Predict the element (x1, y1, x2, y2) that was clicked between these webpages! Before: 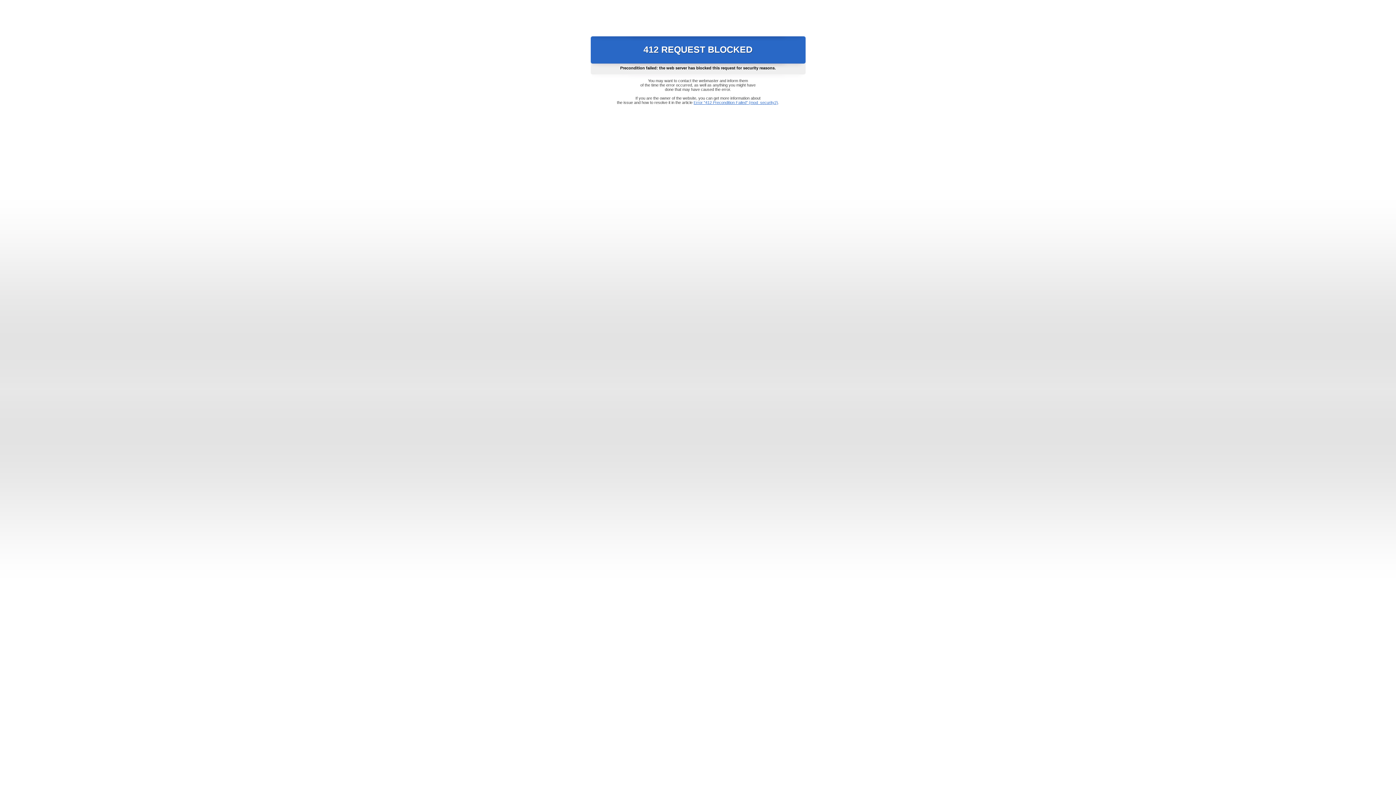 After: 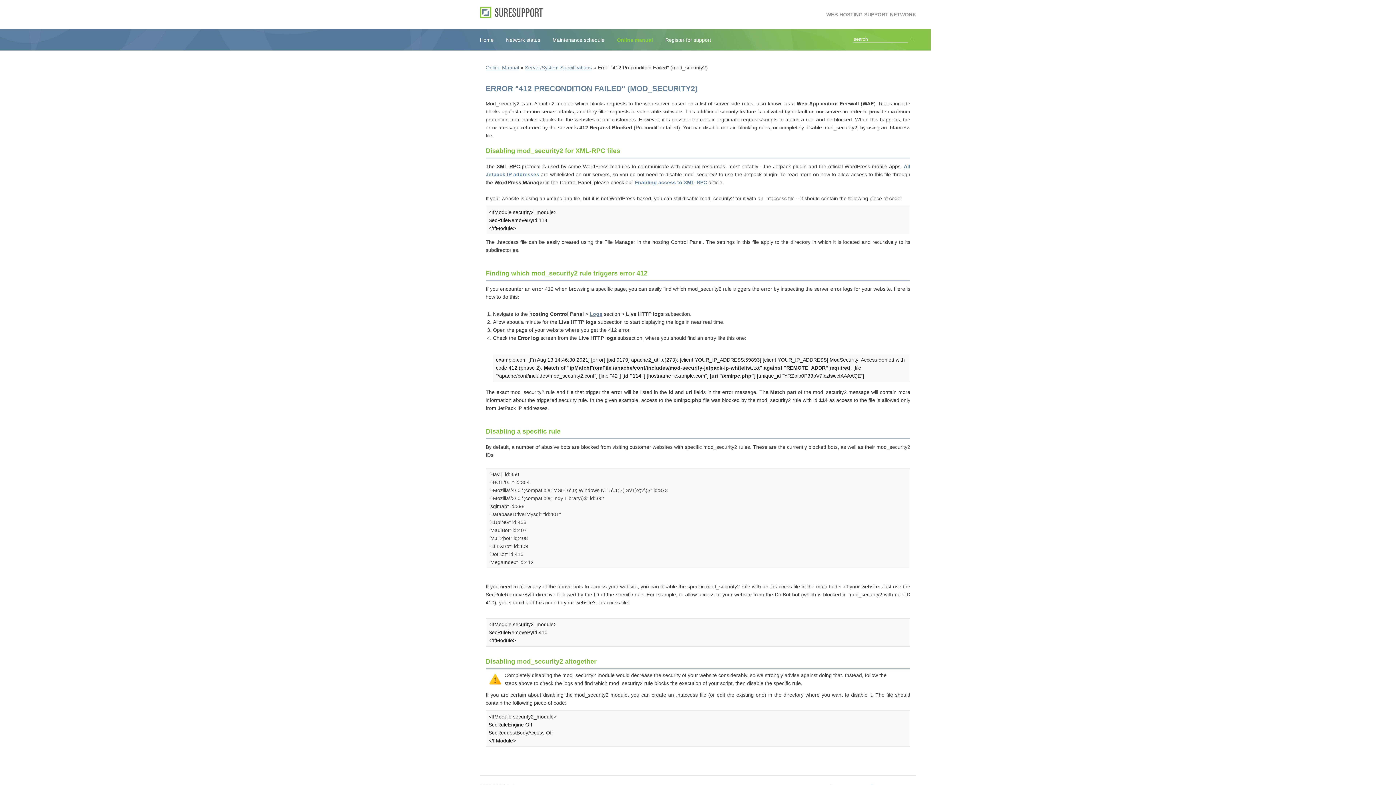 Action: bbox: (693, 100, 778, 104) label: Error "412 Precondition Failed" (mod_security2)